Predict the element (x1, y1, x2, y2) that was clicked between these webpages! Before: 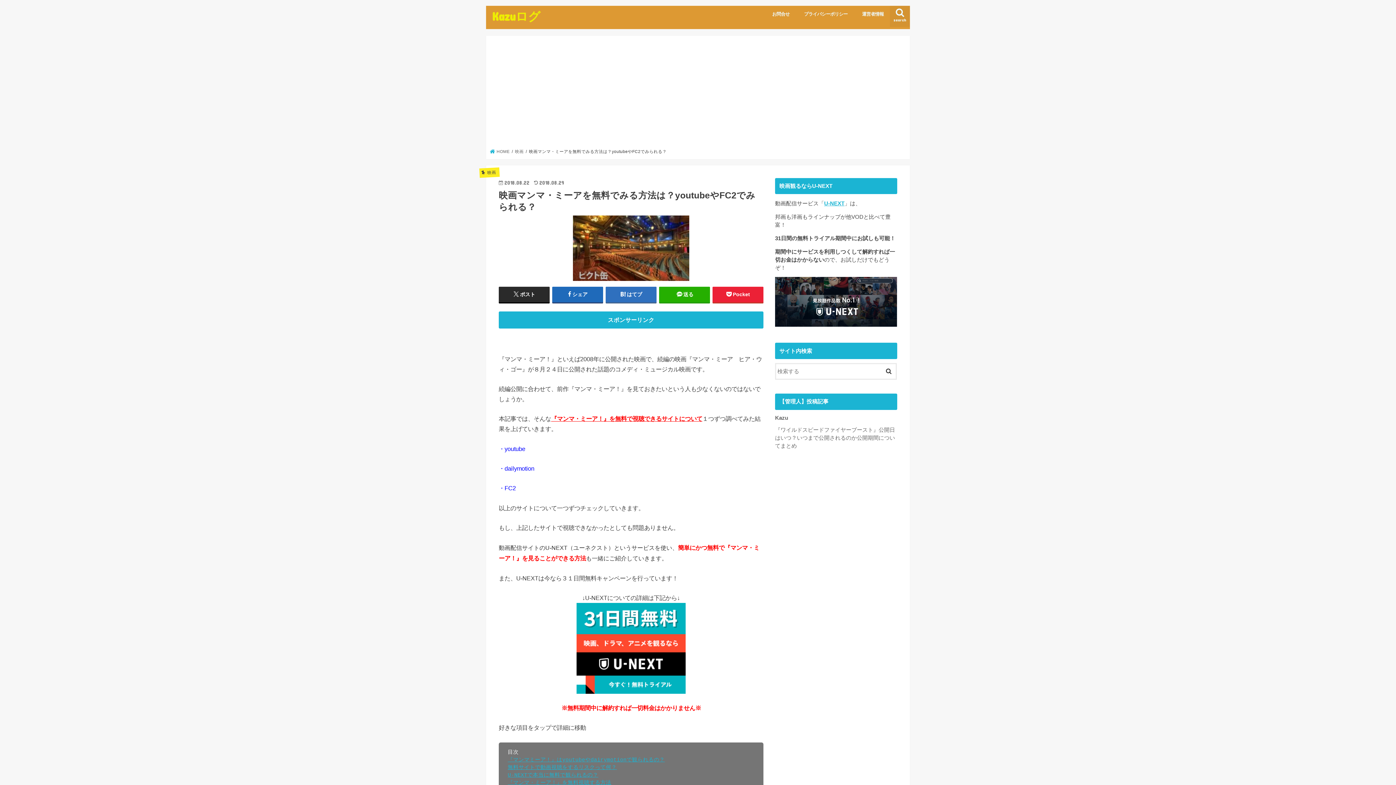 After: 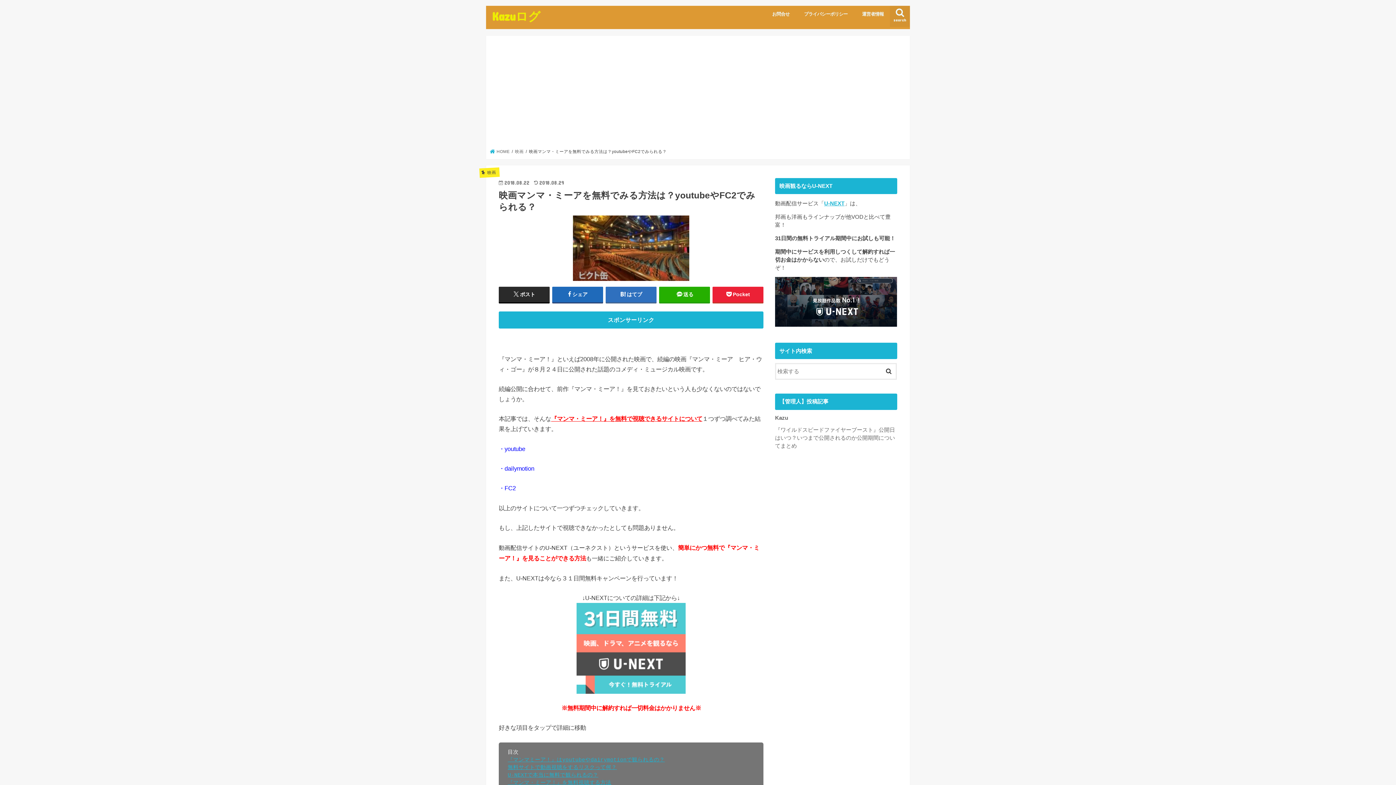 Action: bbox: (498, 603, 763, 694) label: 
